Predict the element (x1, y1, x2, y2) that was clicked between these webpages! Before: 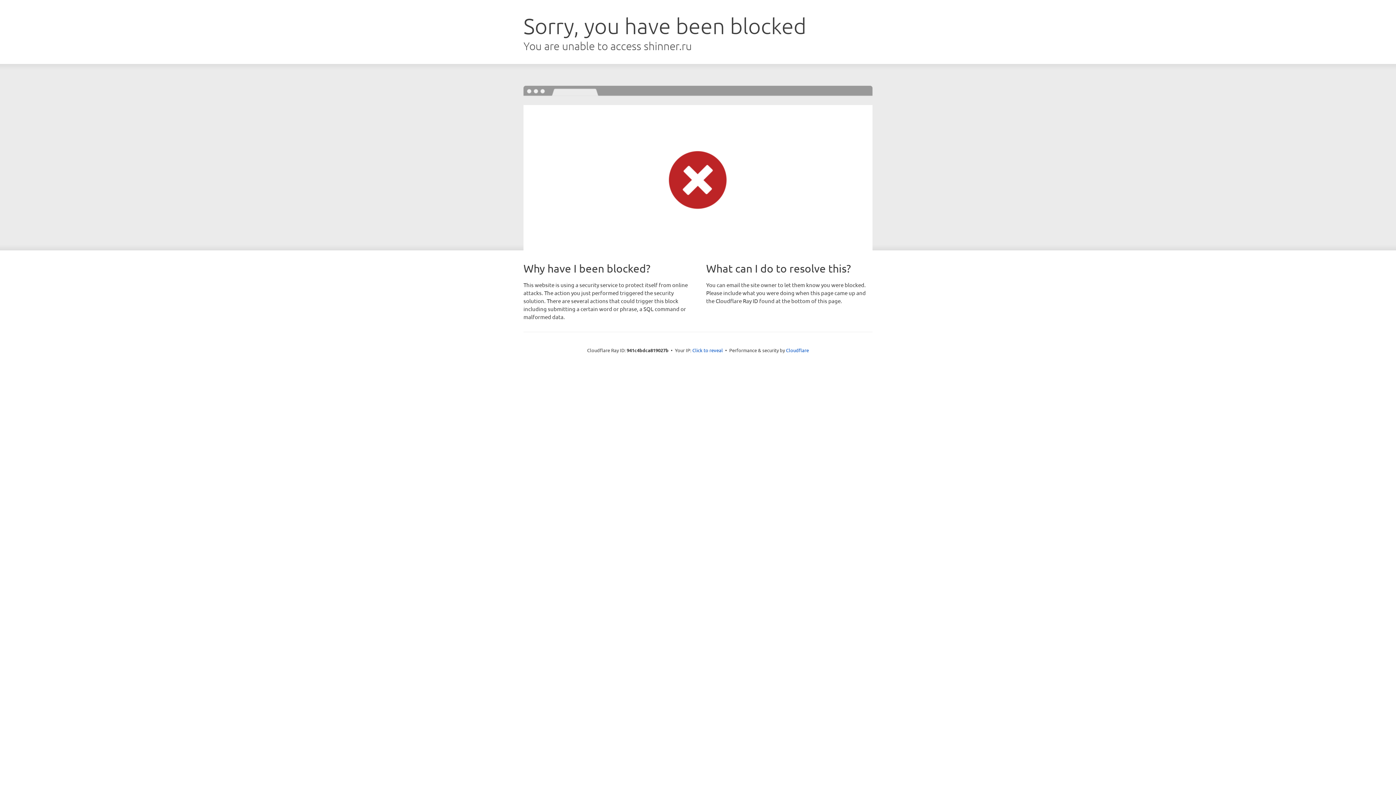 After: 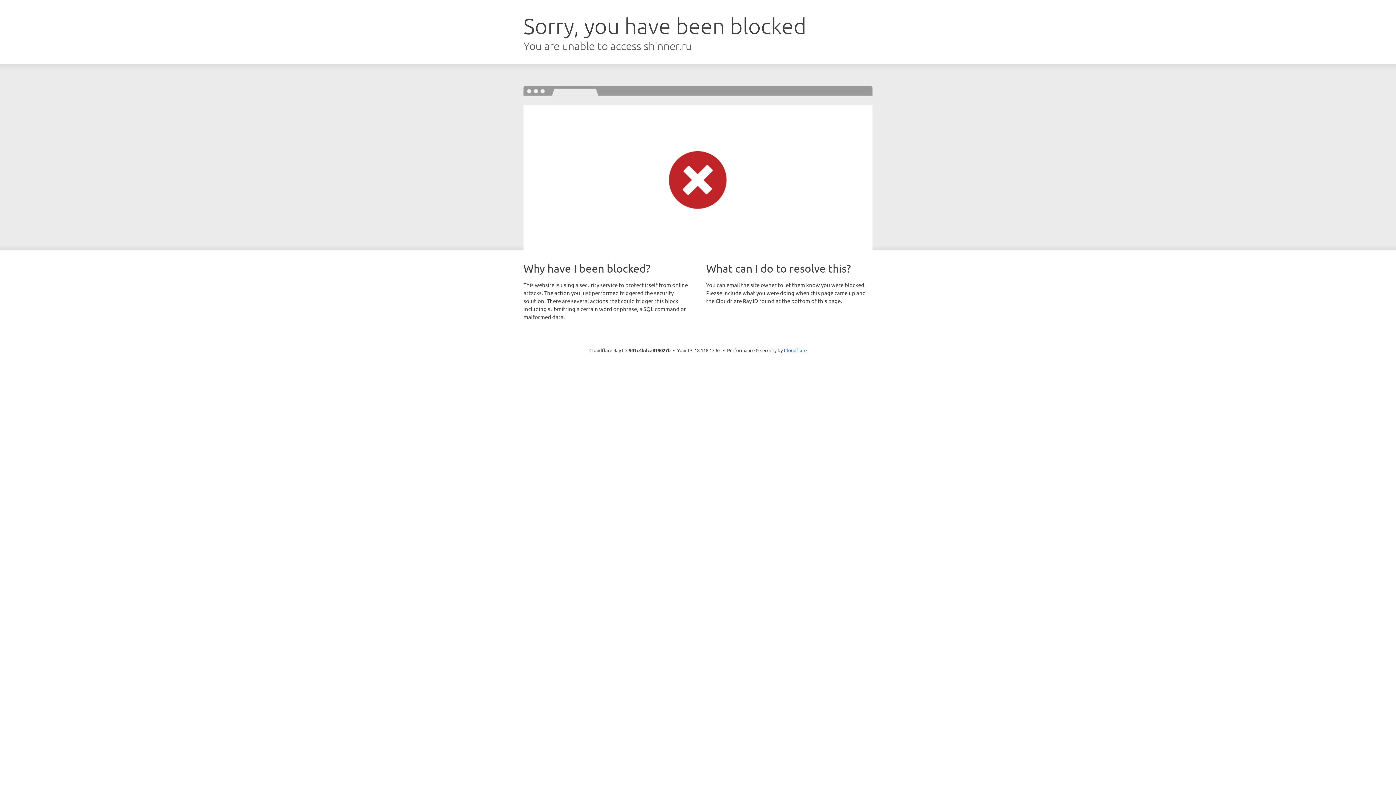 Action: label: Click to reveal bbox: (692, 346, 723, 353)